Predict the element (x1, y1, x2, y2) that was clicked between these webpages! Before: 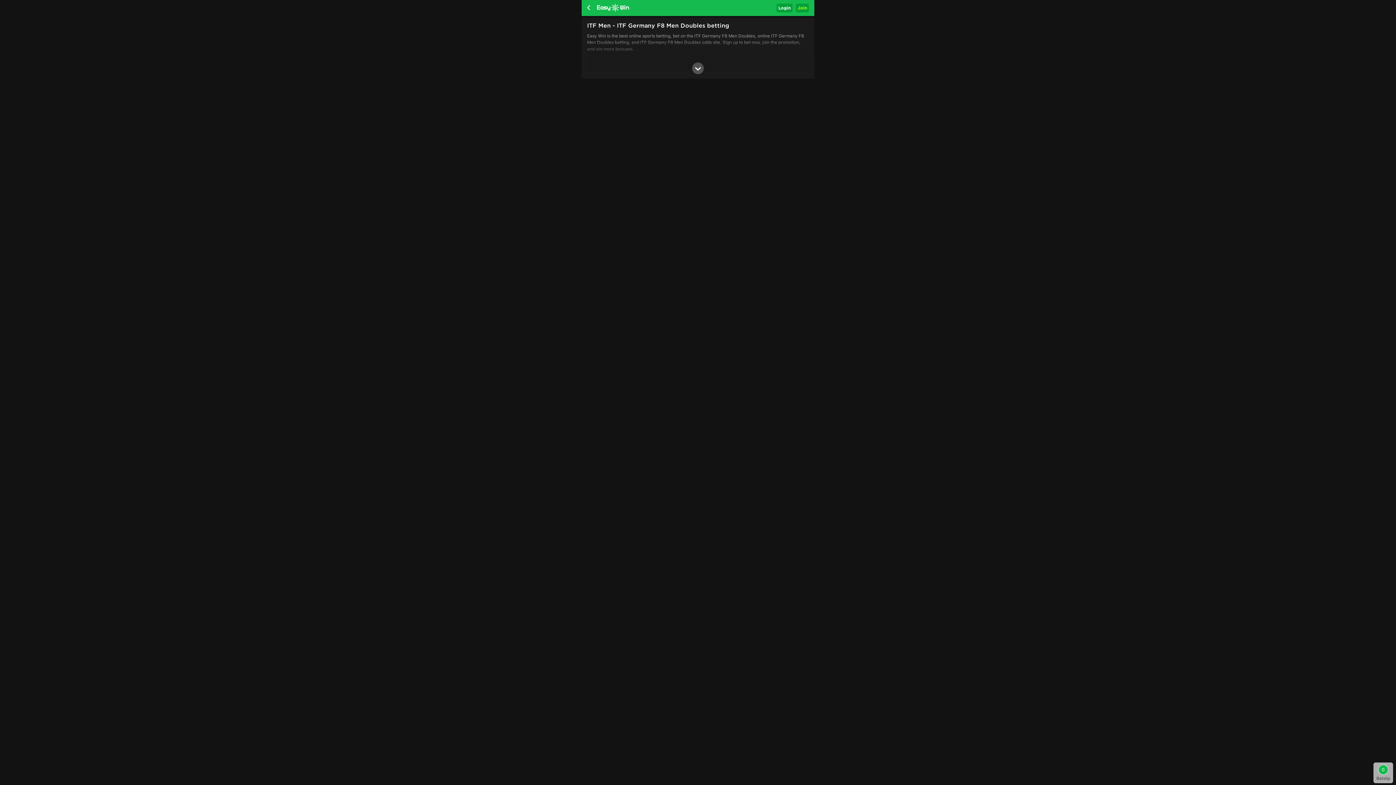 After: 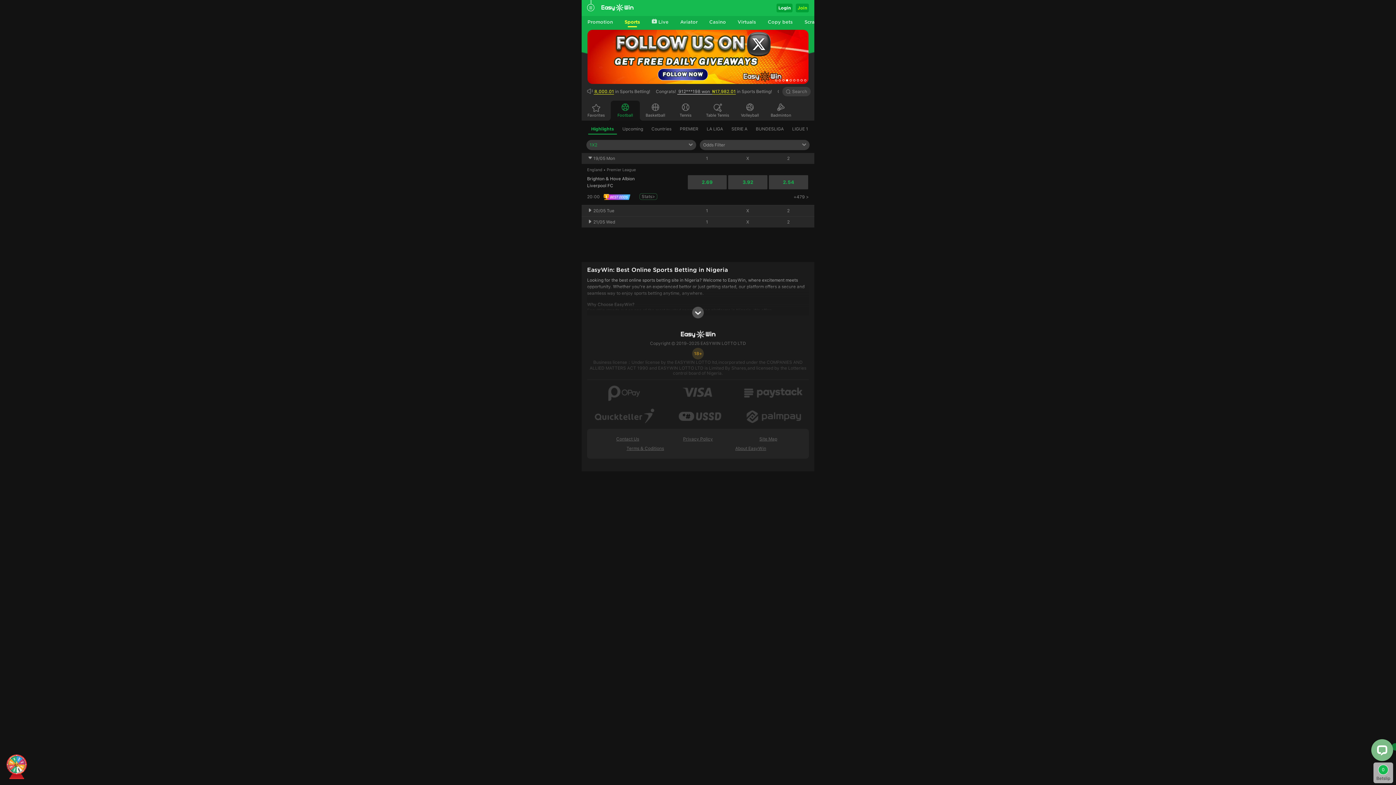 Action: bbox: (595, 2, 776, 13)